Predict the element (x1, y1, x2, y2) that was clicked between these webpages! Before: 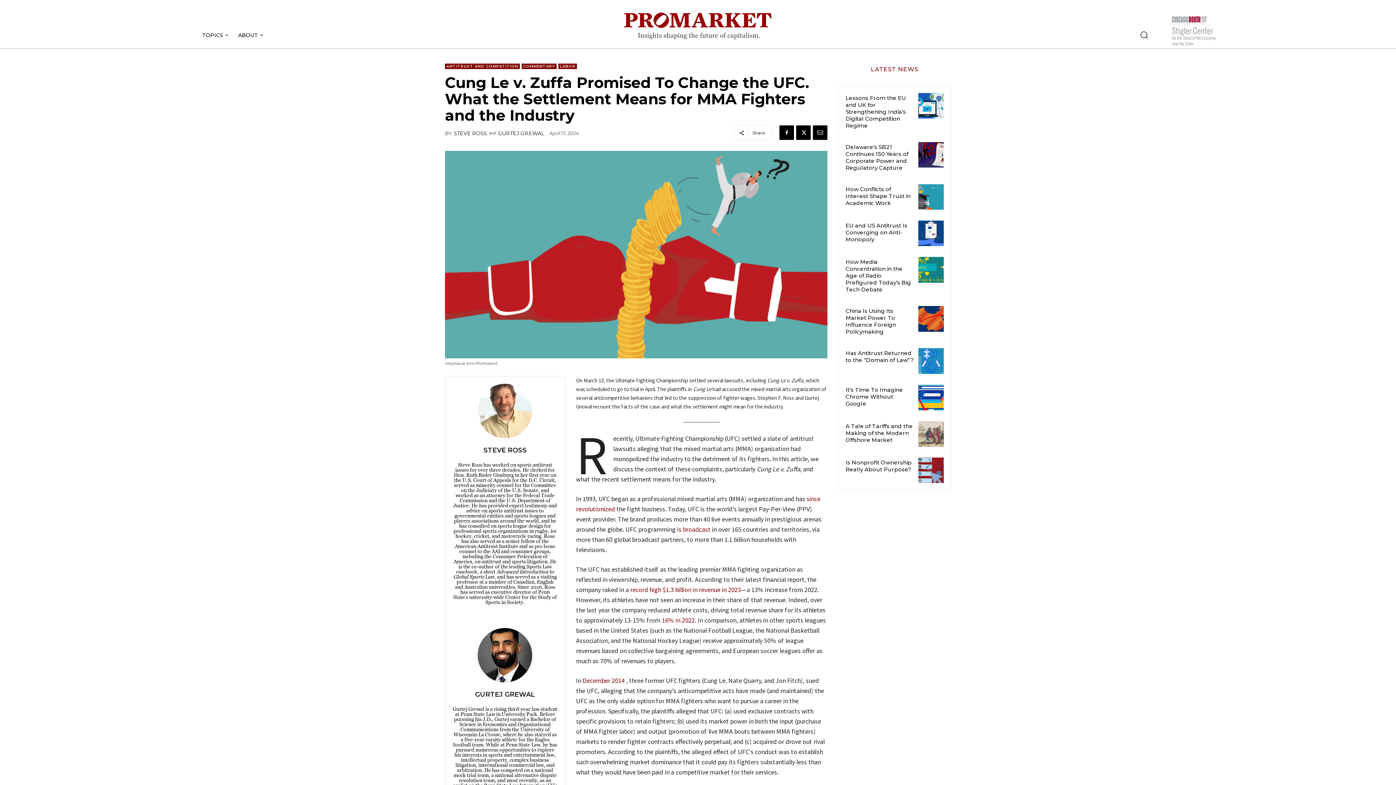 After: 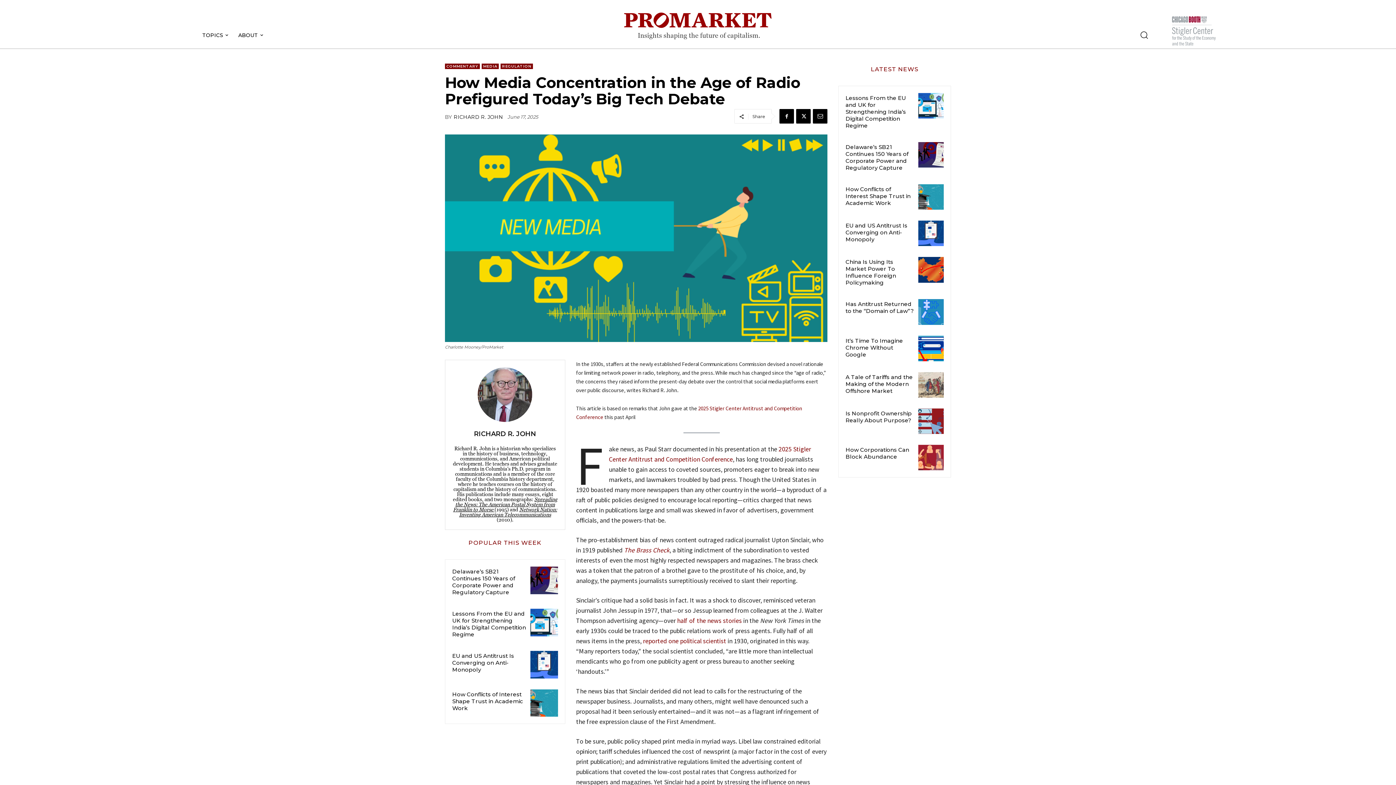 Action: bbox: (845, 258, 911, 293) label: How Media Concentration in the Age of Radio Prefigured Today’s Big Tech Debate